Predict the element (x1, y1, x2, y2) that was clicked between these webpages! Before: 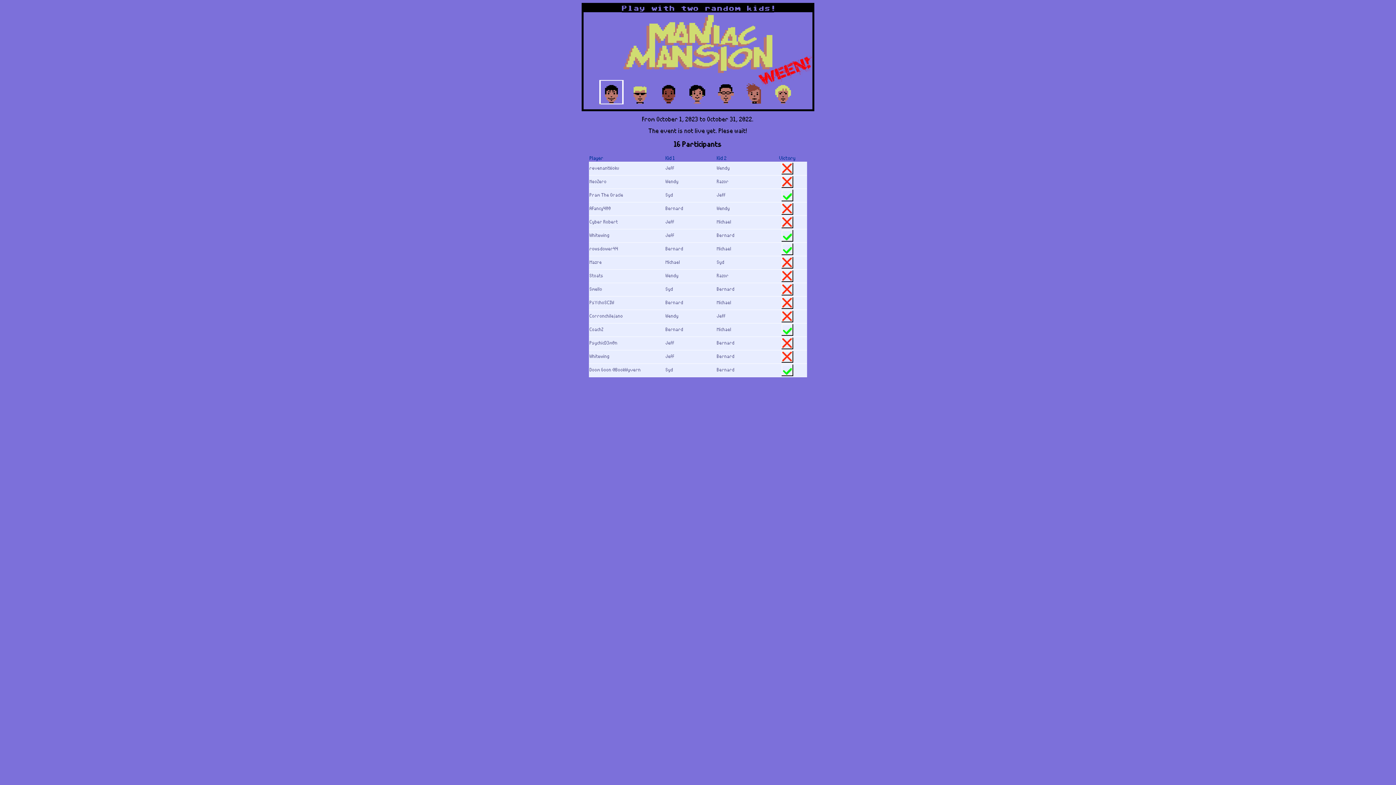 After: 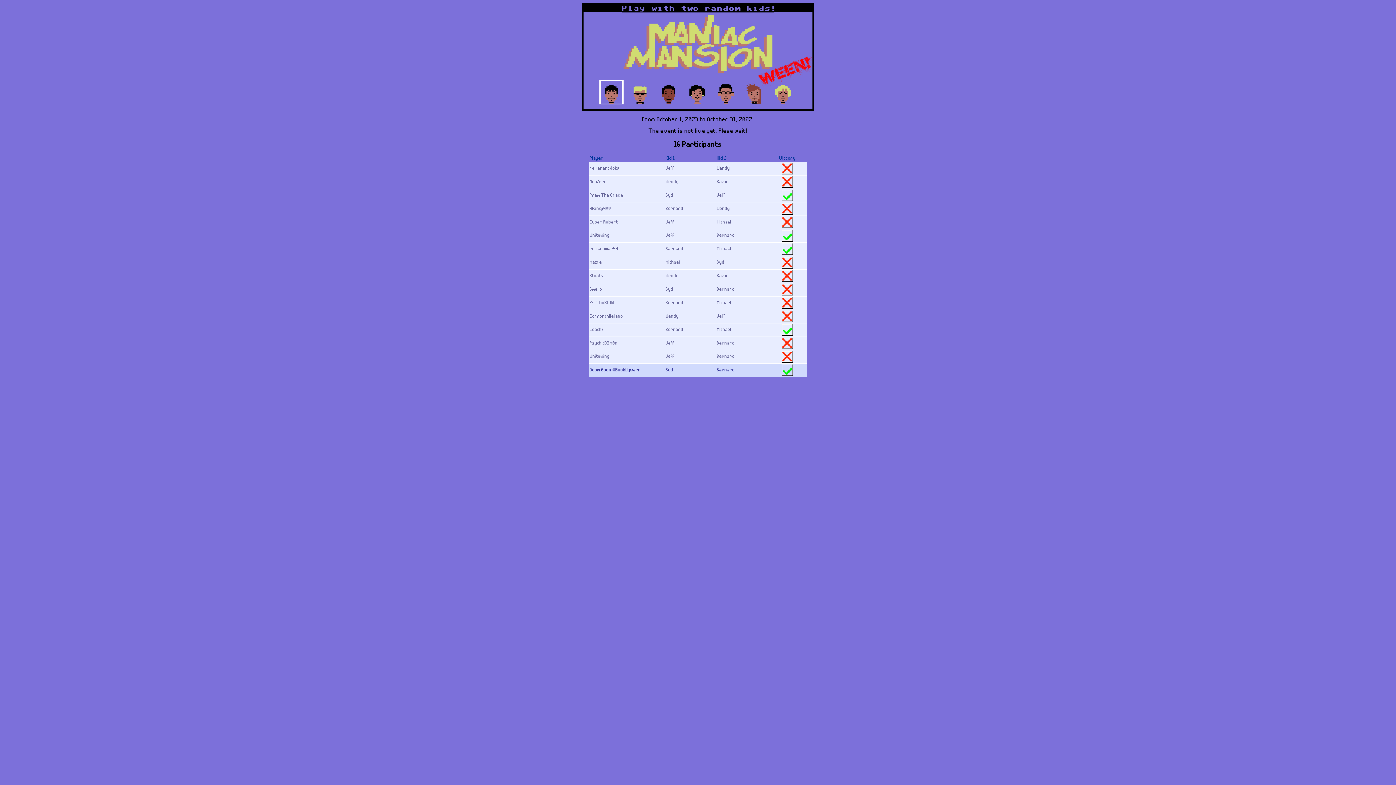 Action: bbox: (781, 373, 793, 377)